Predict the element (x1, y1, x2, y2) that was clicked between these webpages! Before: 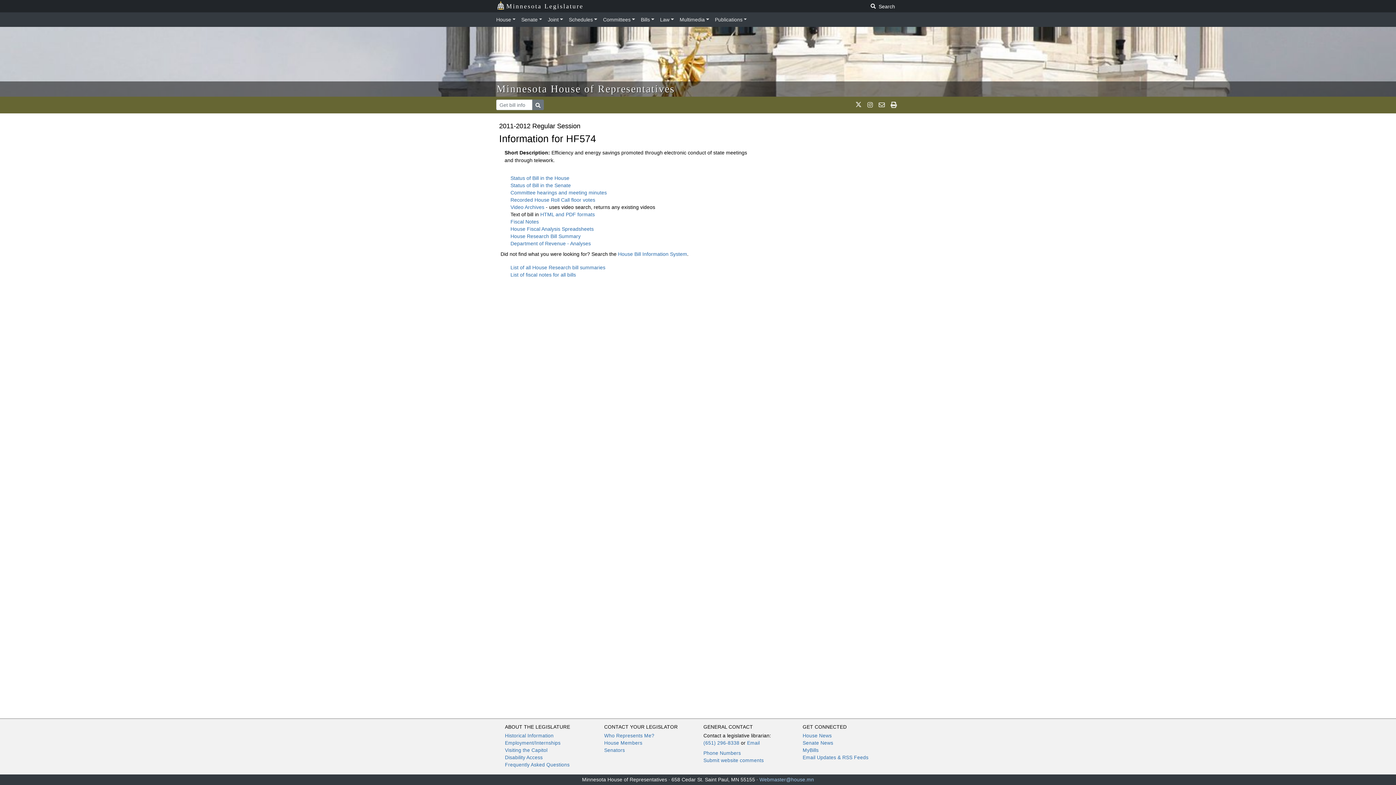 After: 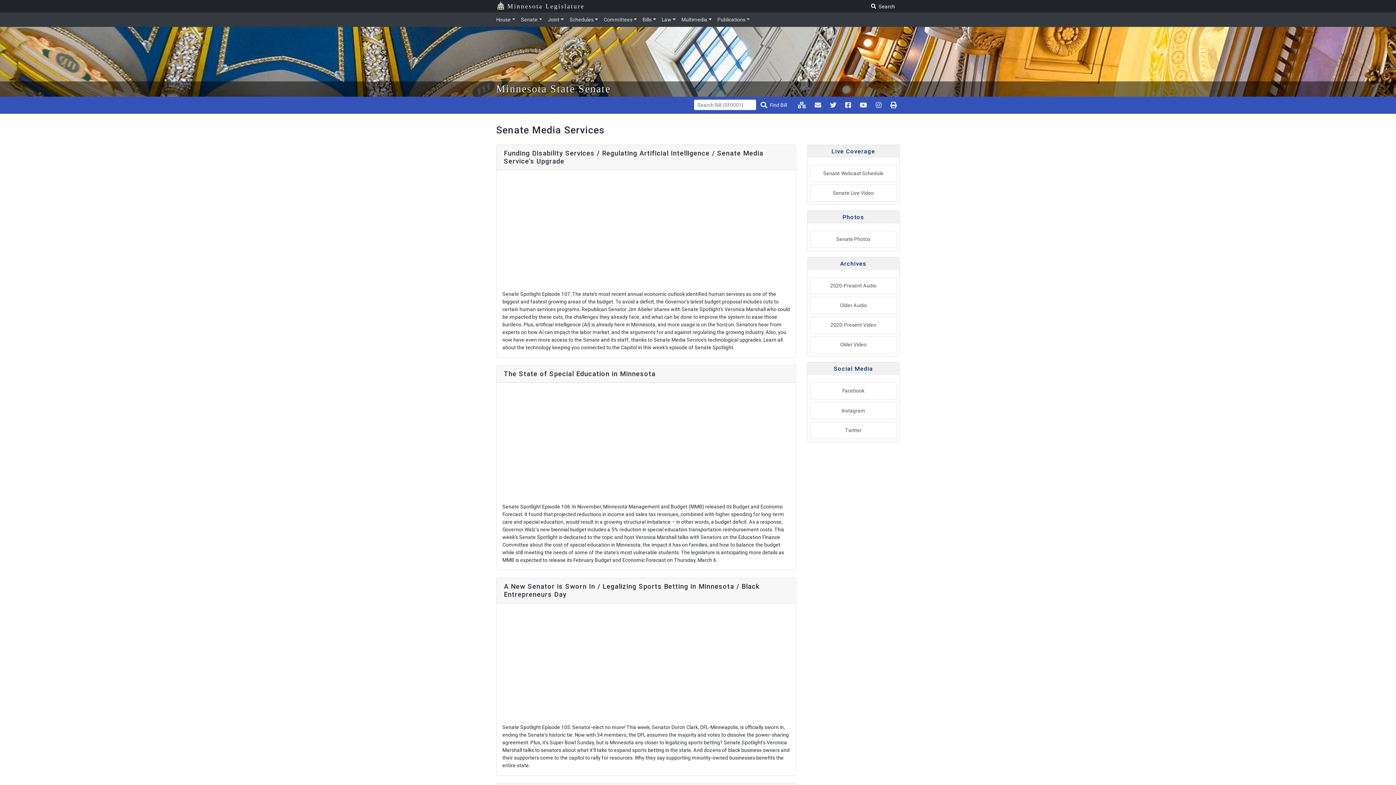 Action: bbox: (802, 740, 833, 746) label: Senate News